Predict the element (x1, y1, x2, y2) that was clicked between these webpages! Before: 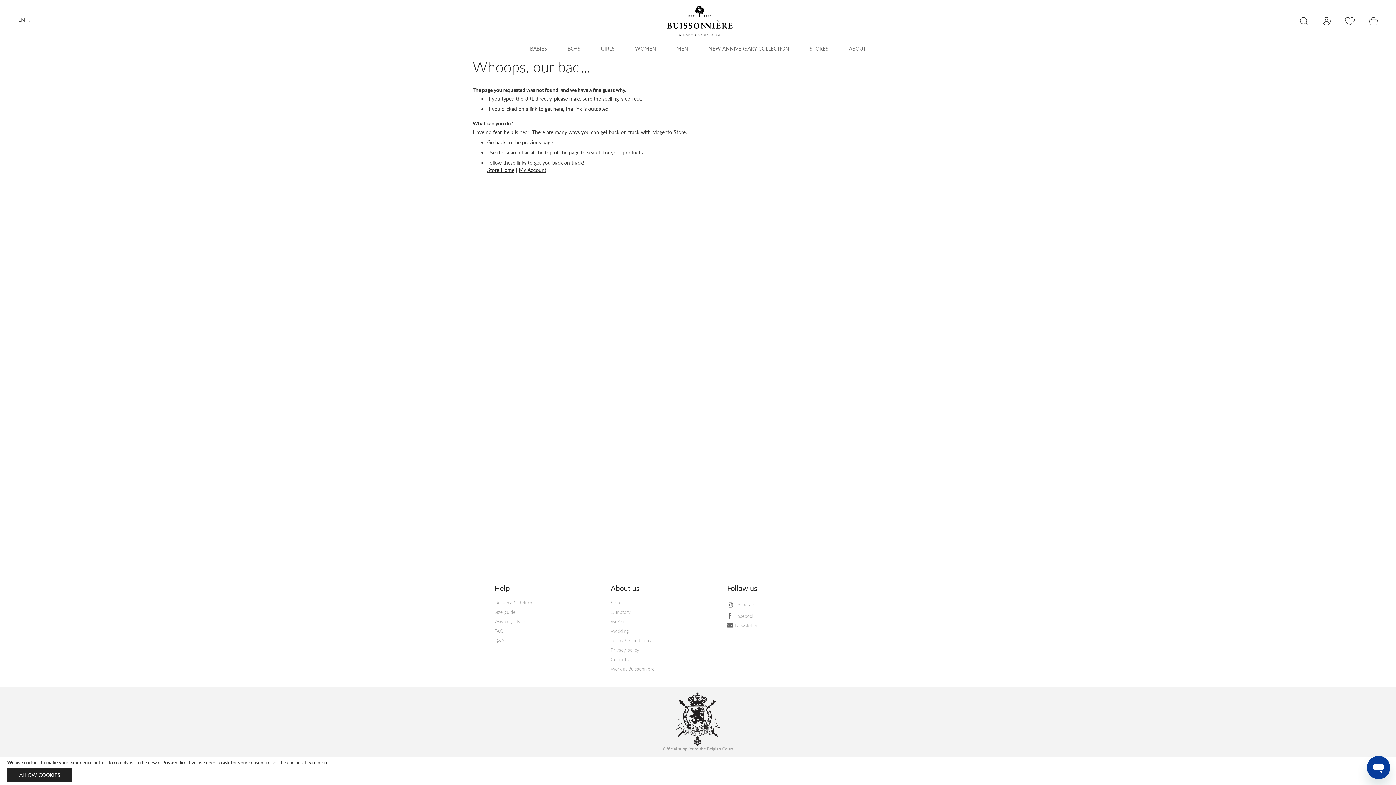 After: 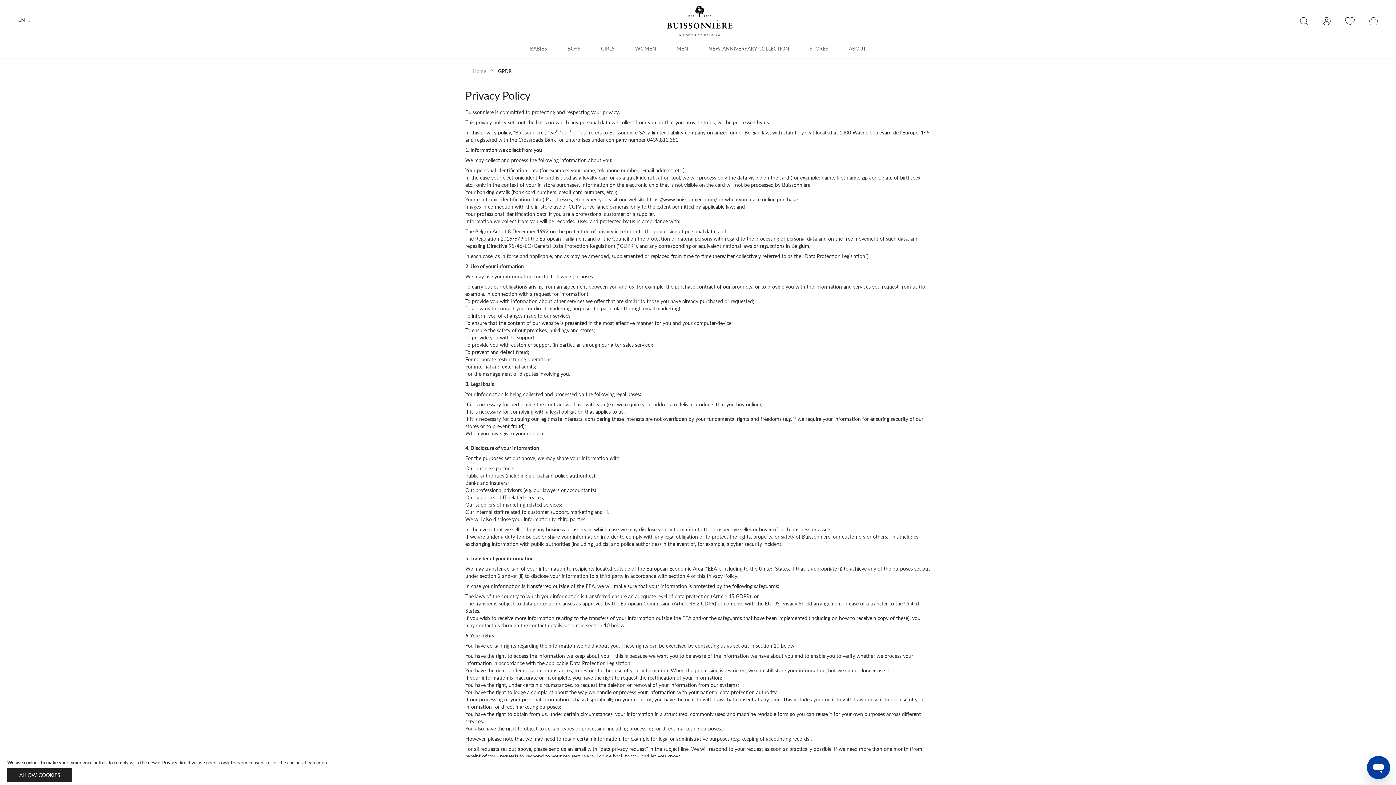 Action: label: Learn more bbox: (305, 760, 328, 765)